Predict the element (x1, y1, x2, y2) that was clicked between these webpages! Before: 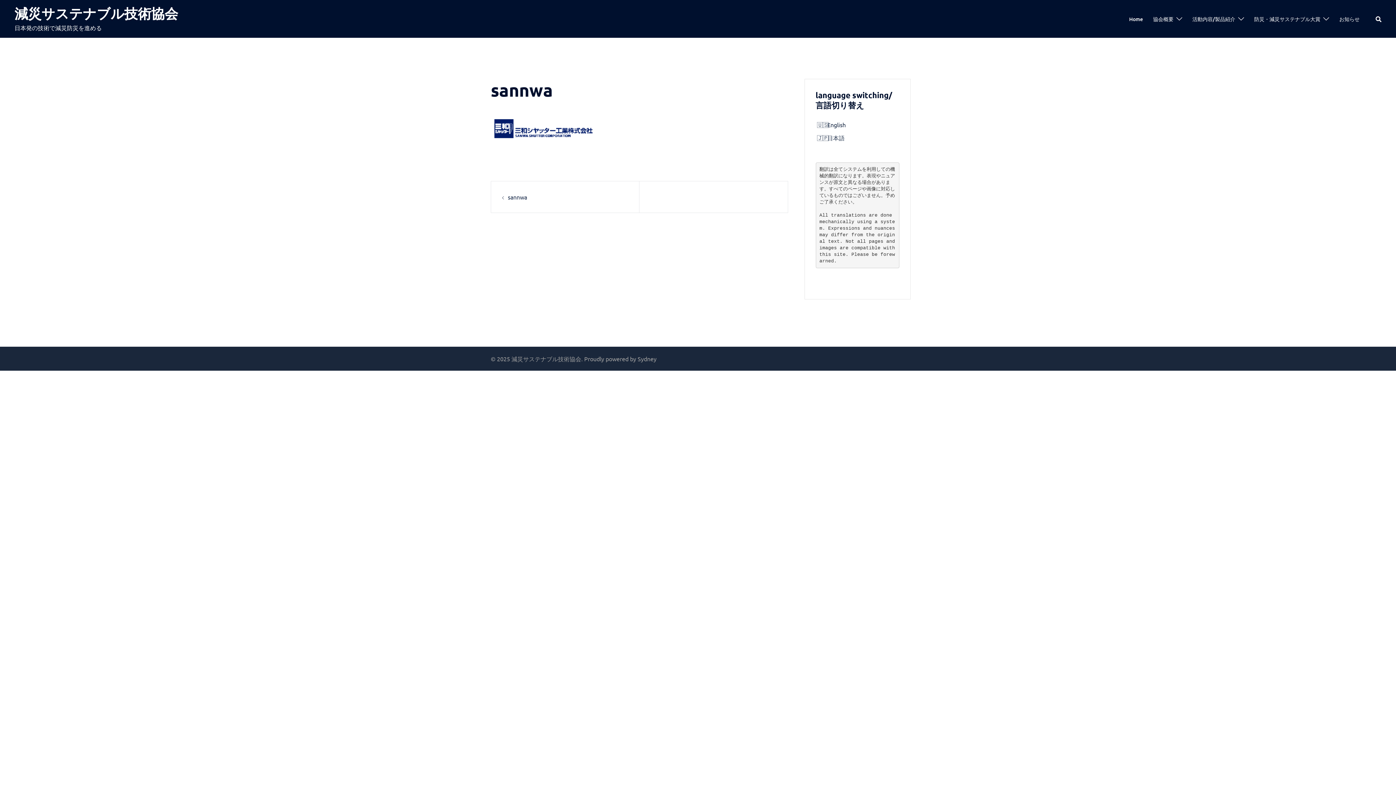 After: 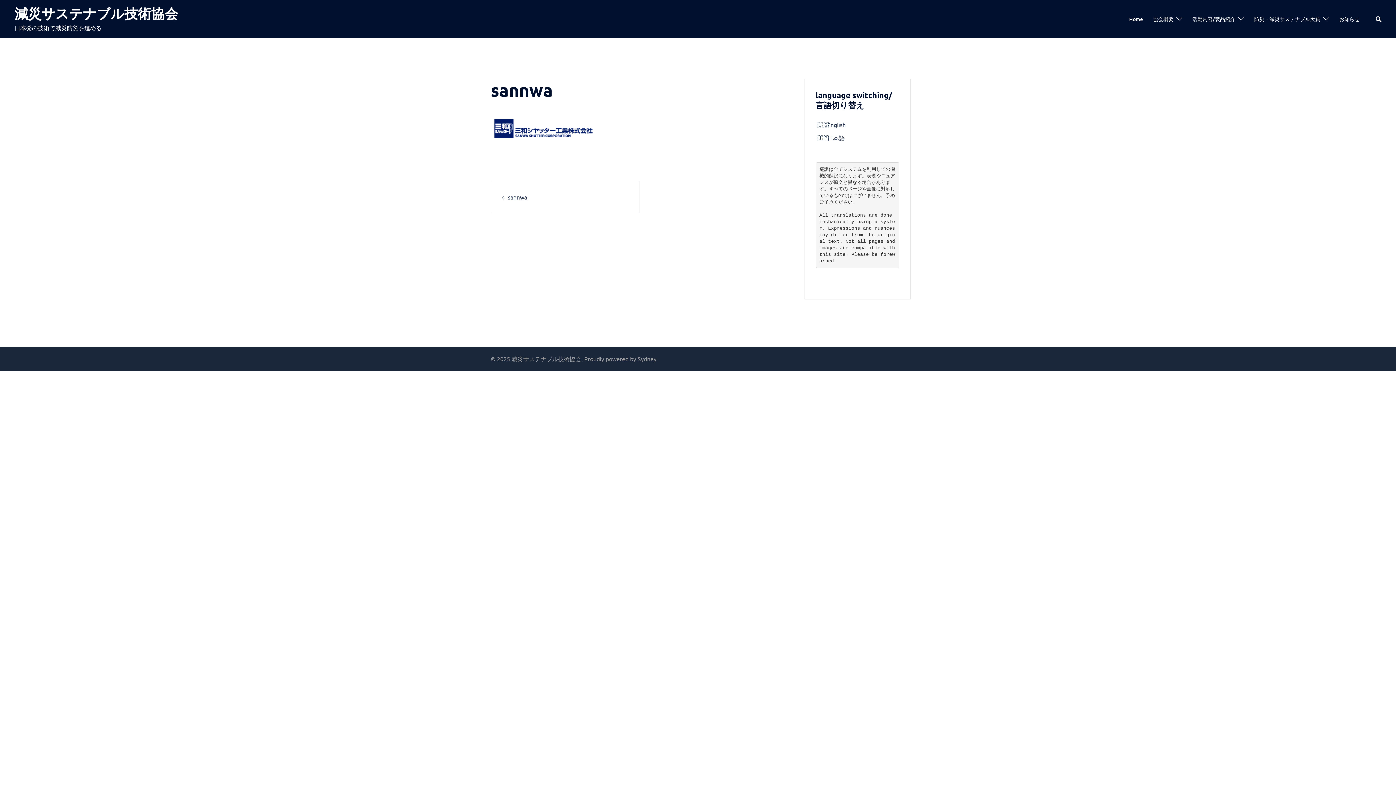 Action: bbox: (827, 134, 844, 141) label: 日本語